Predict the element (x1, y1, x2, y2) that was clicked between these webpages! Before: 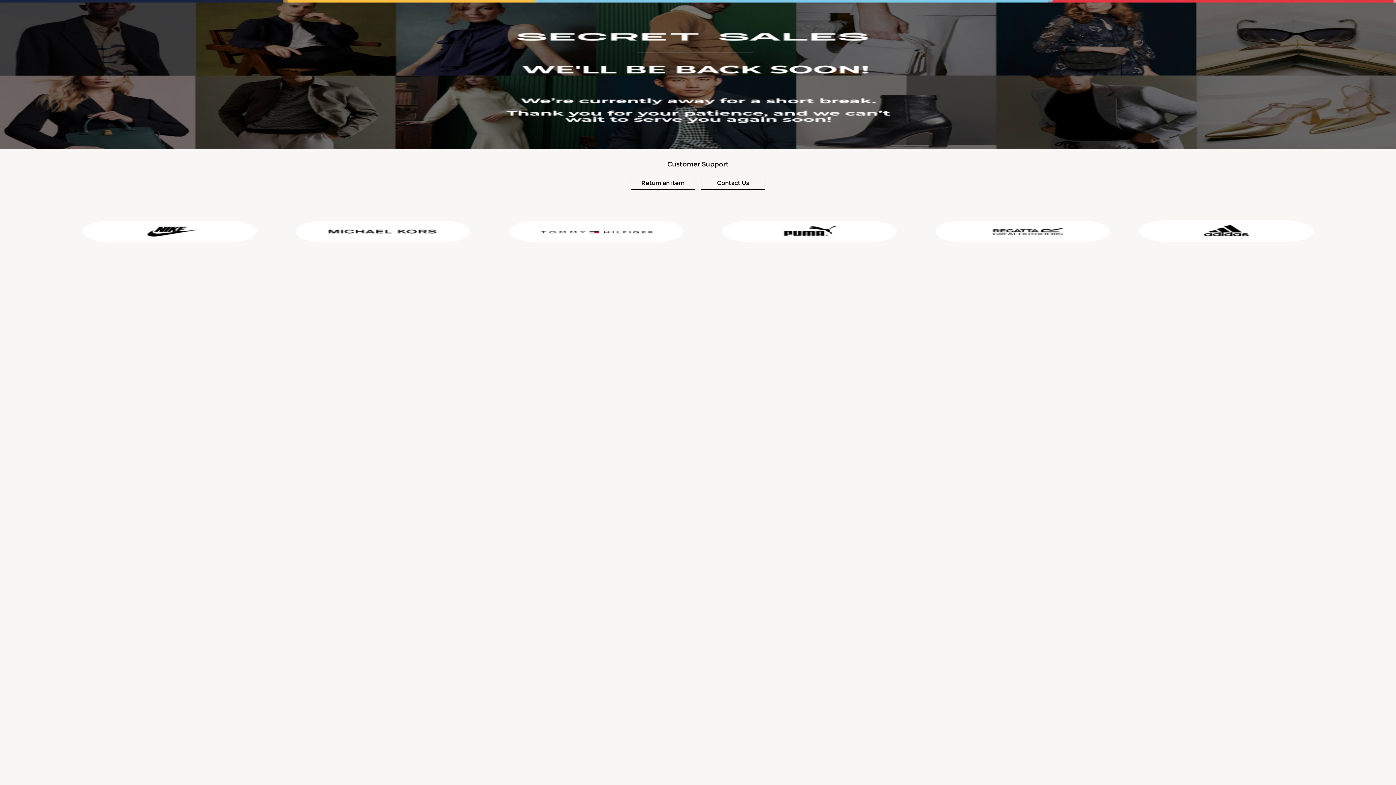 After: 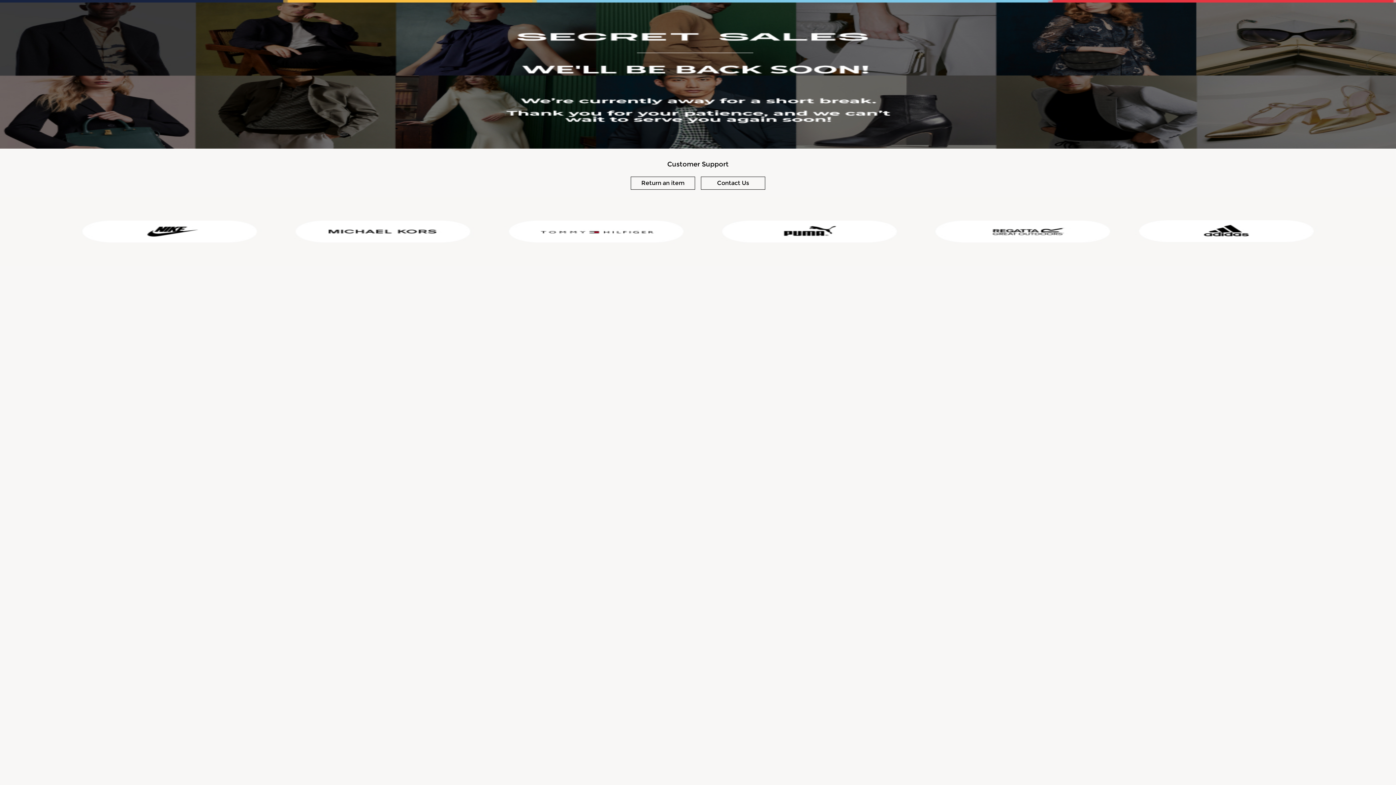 Action: label: Contact Us bbox: (701, 176, 765, 189)